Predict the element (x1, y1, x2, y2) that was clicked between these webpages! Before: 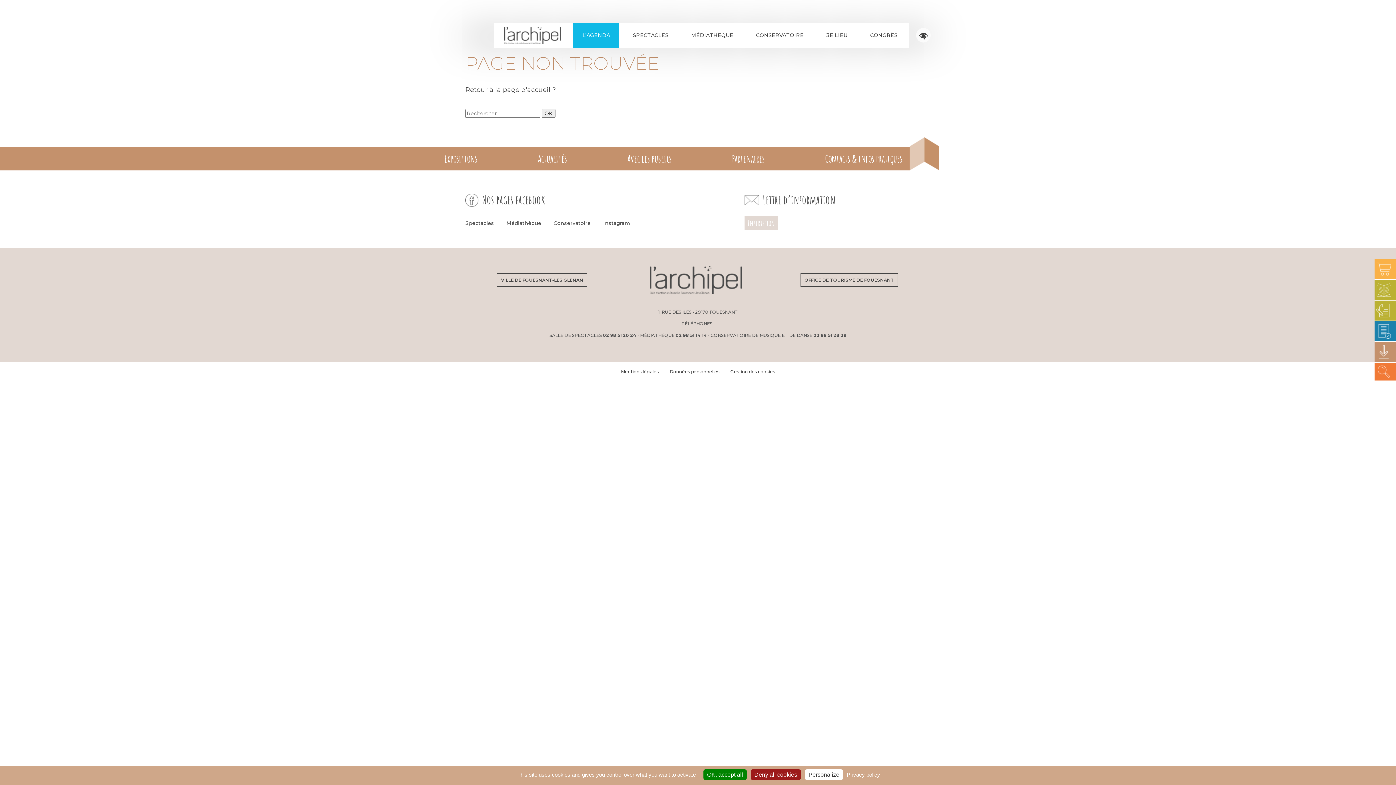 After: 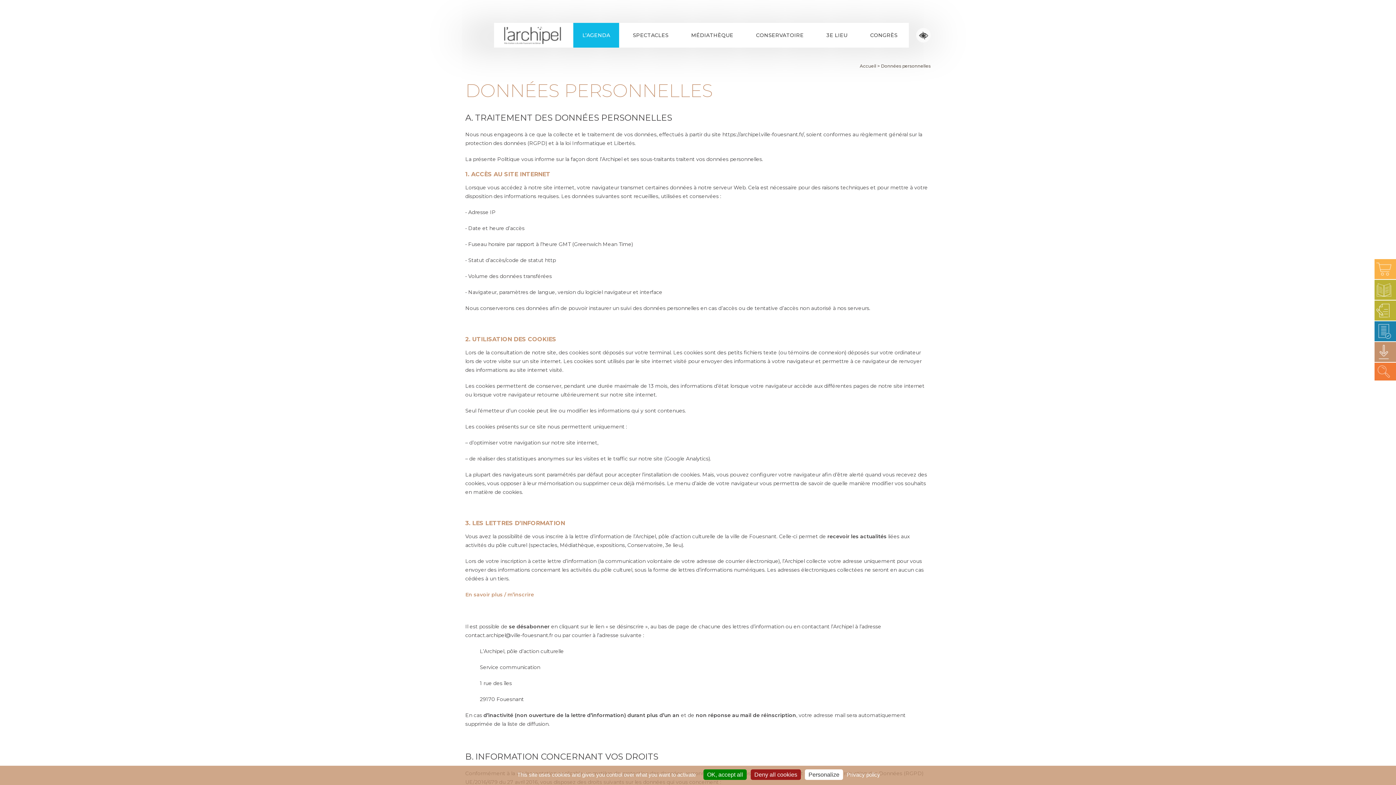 Action: label: Données personnelles bbox: (669, 369, 719, 374)